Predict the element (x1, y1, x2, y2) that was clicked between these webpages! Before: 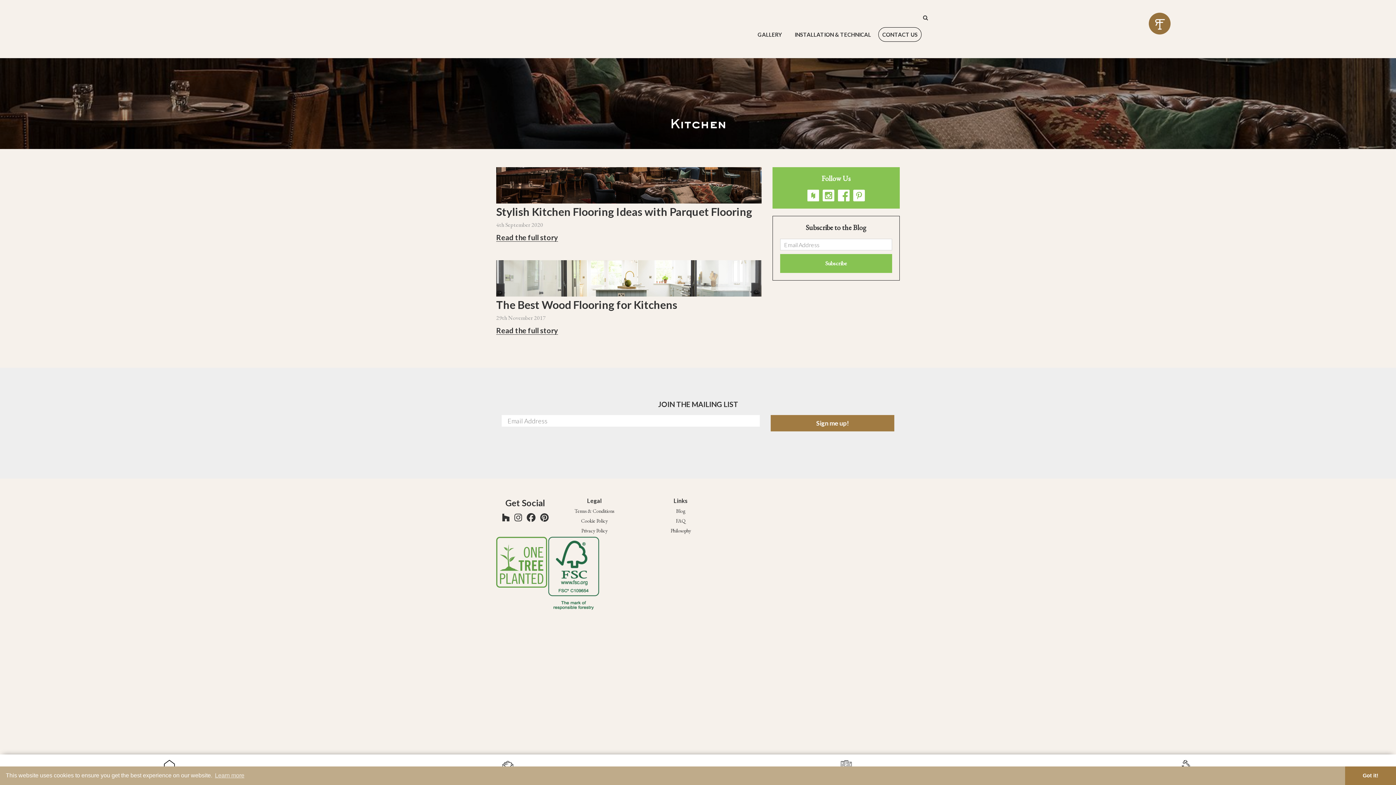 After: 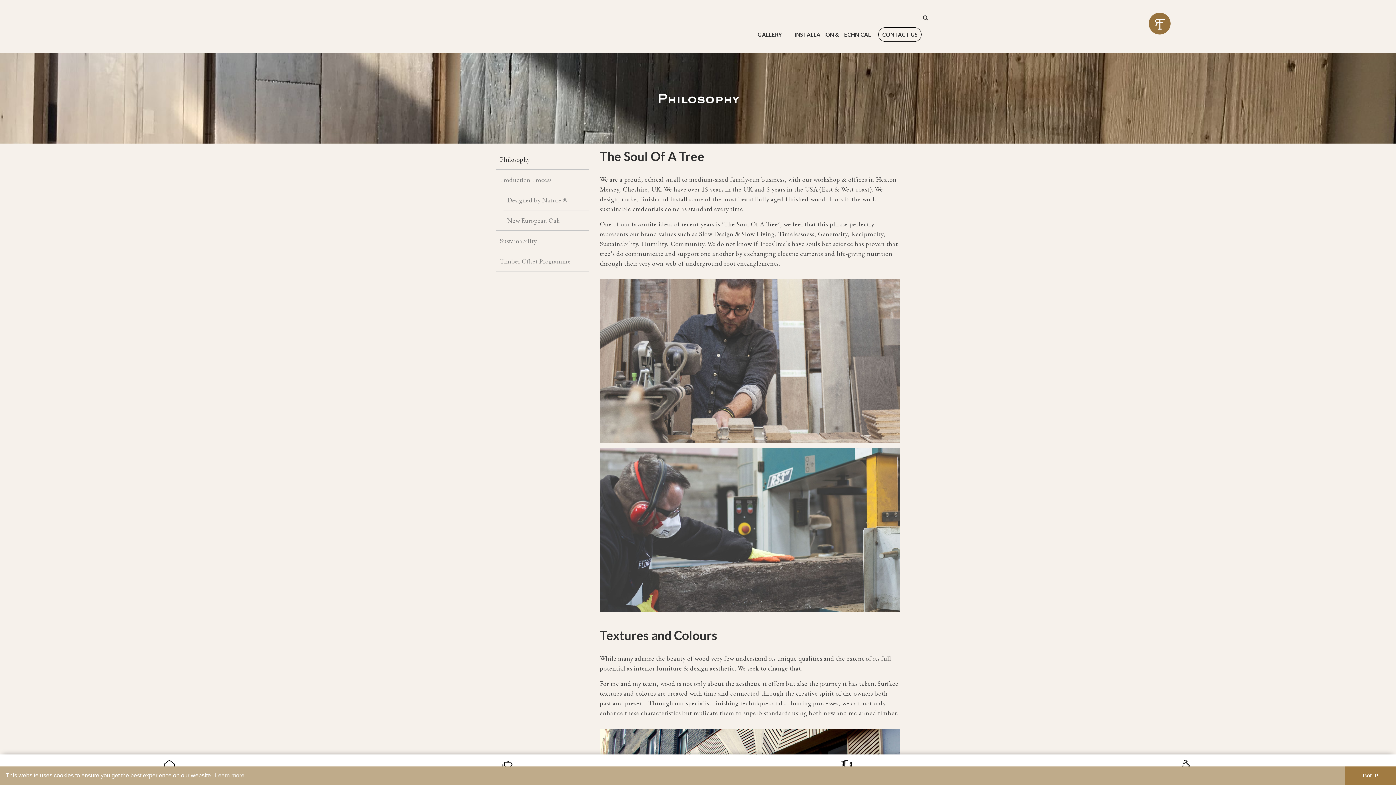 Action: label: Philosophy bbox: (670, 527, 691, 534)